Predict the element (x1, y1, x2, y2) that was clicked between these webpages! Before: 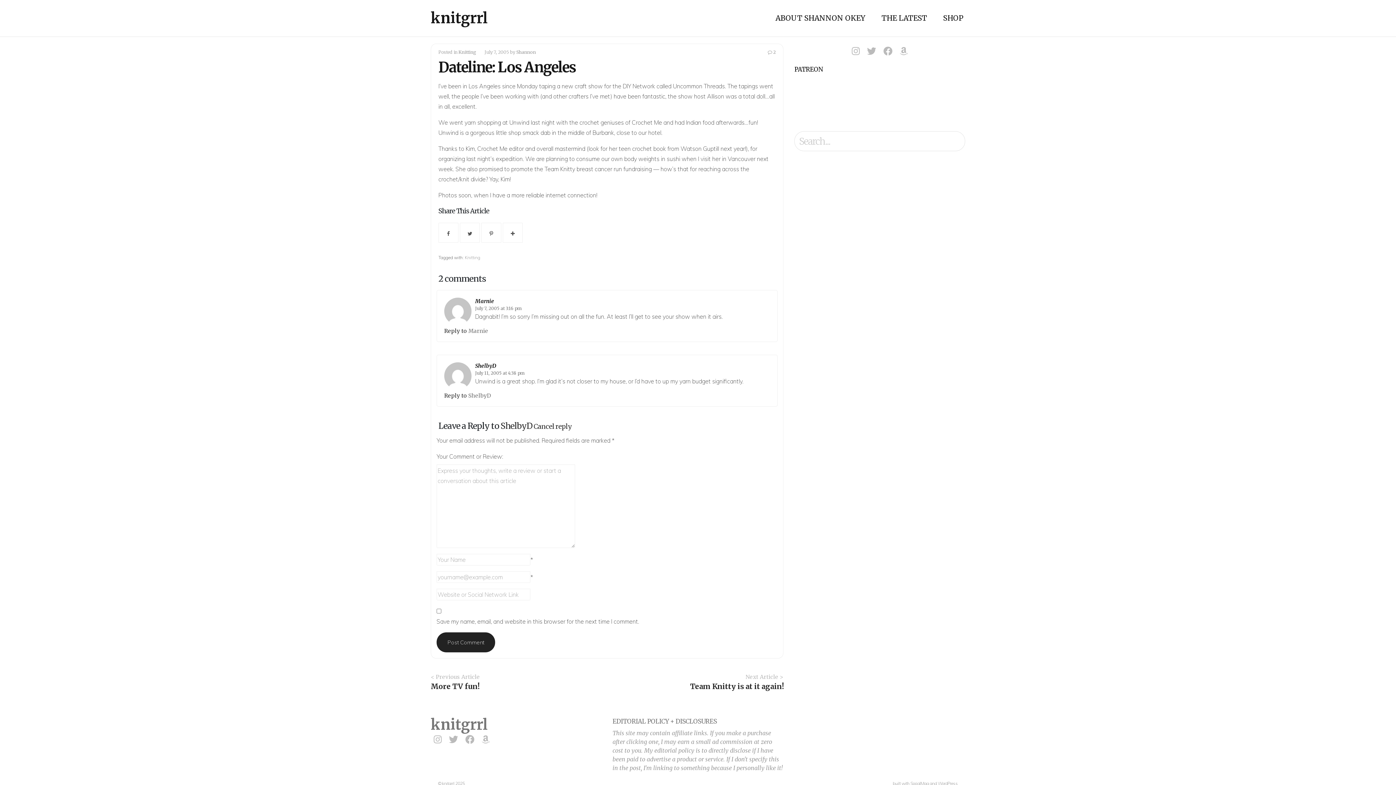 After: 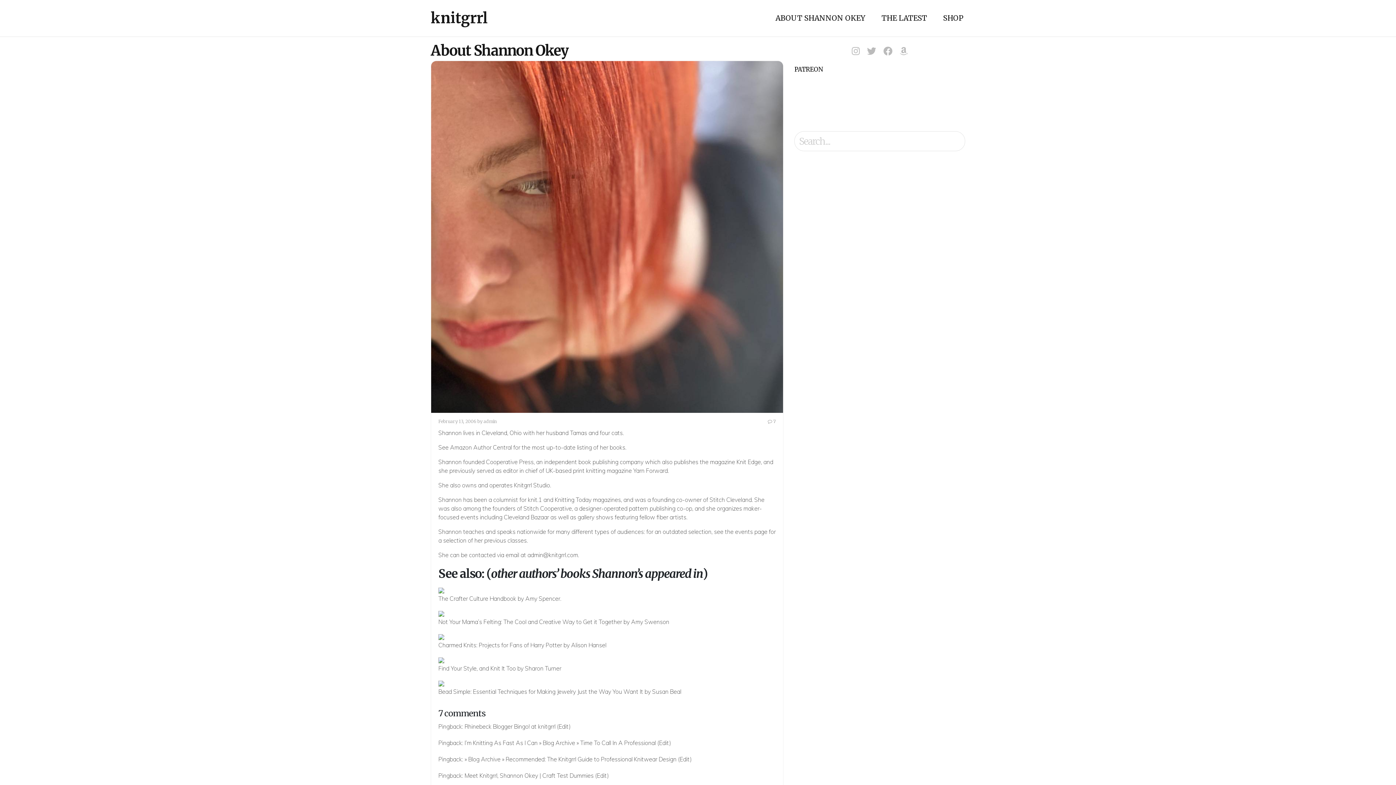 Action: label: ABOUT SHANNON OKEY bbox: (775, 0, 865, 36)